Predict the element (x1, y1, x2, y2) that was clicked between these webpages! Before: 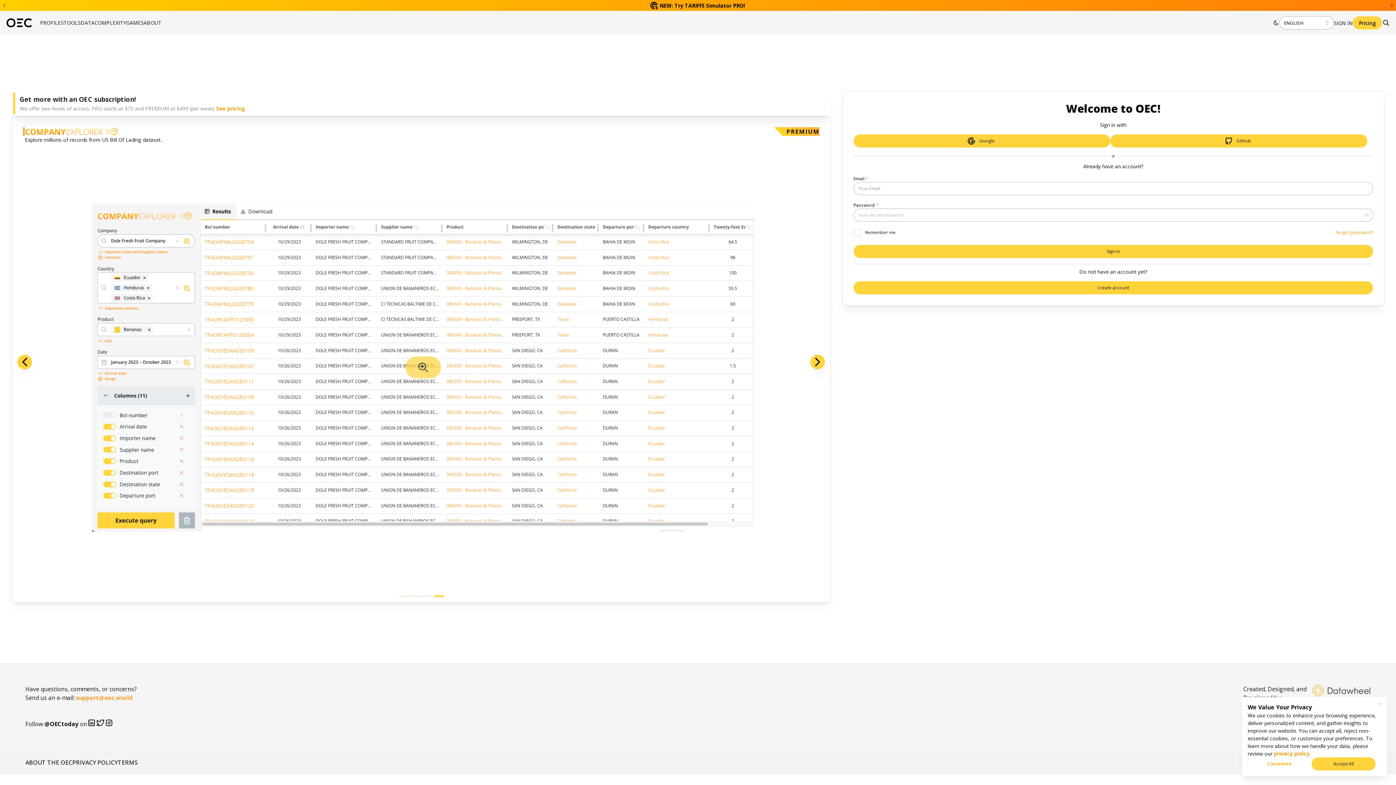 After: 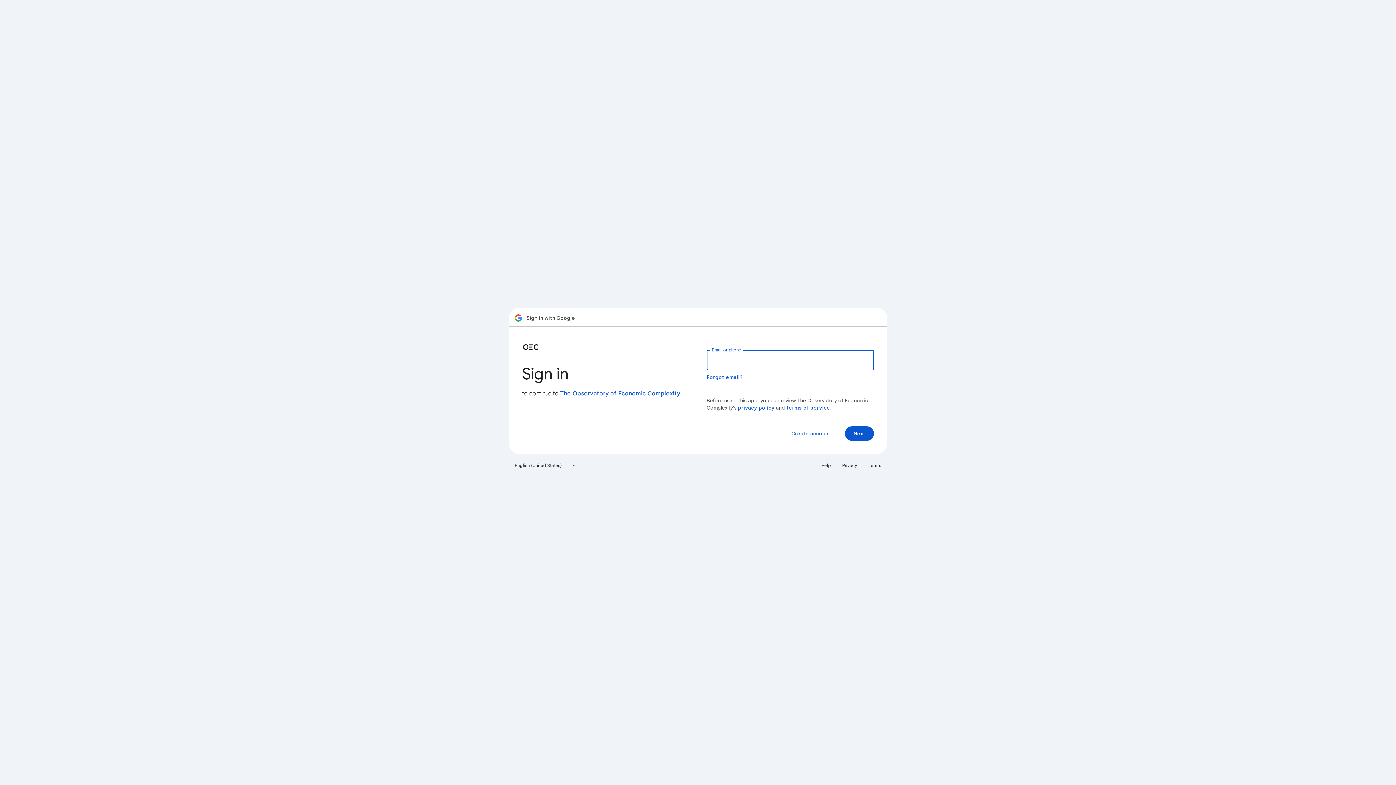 Action: bbox: (853, 134, 1110, 147) label: Google